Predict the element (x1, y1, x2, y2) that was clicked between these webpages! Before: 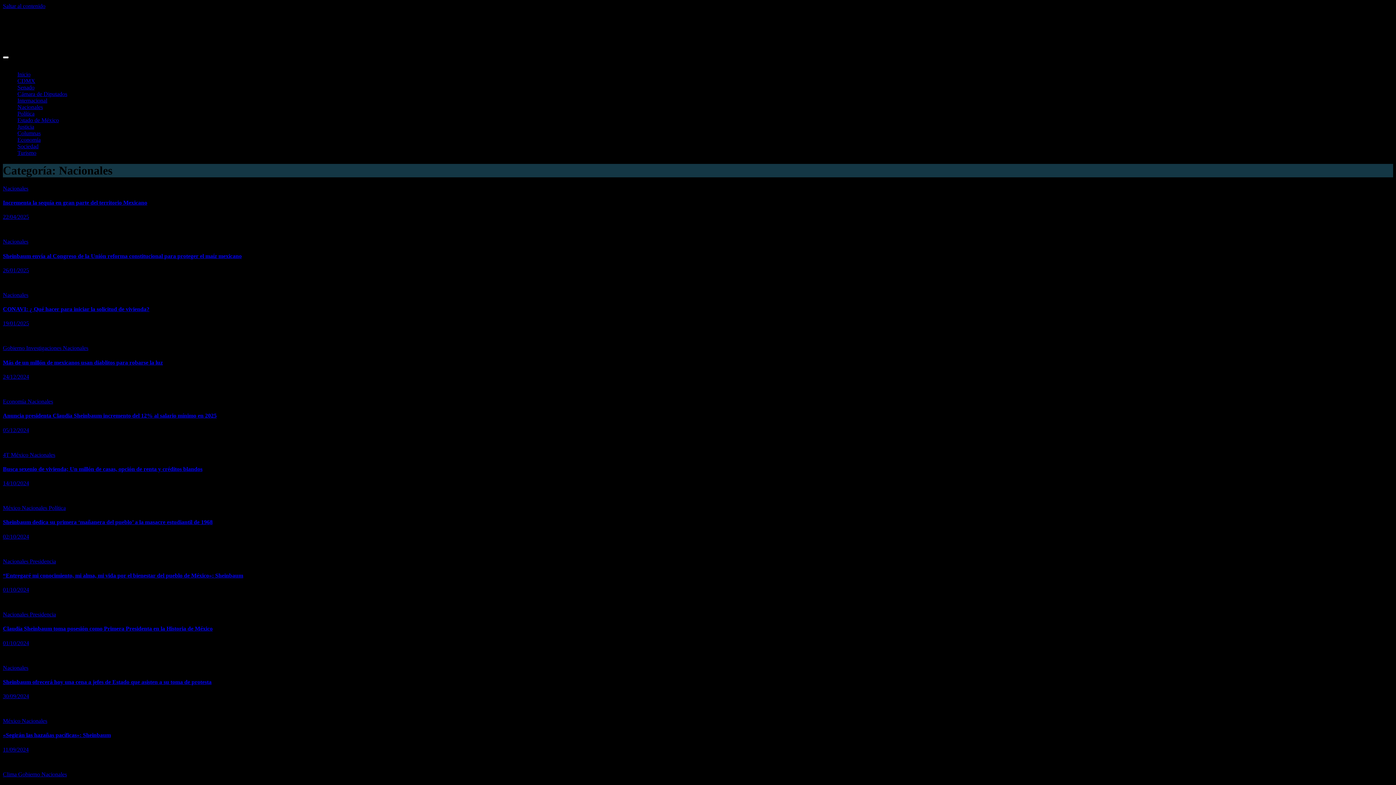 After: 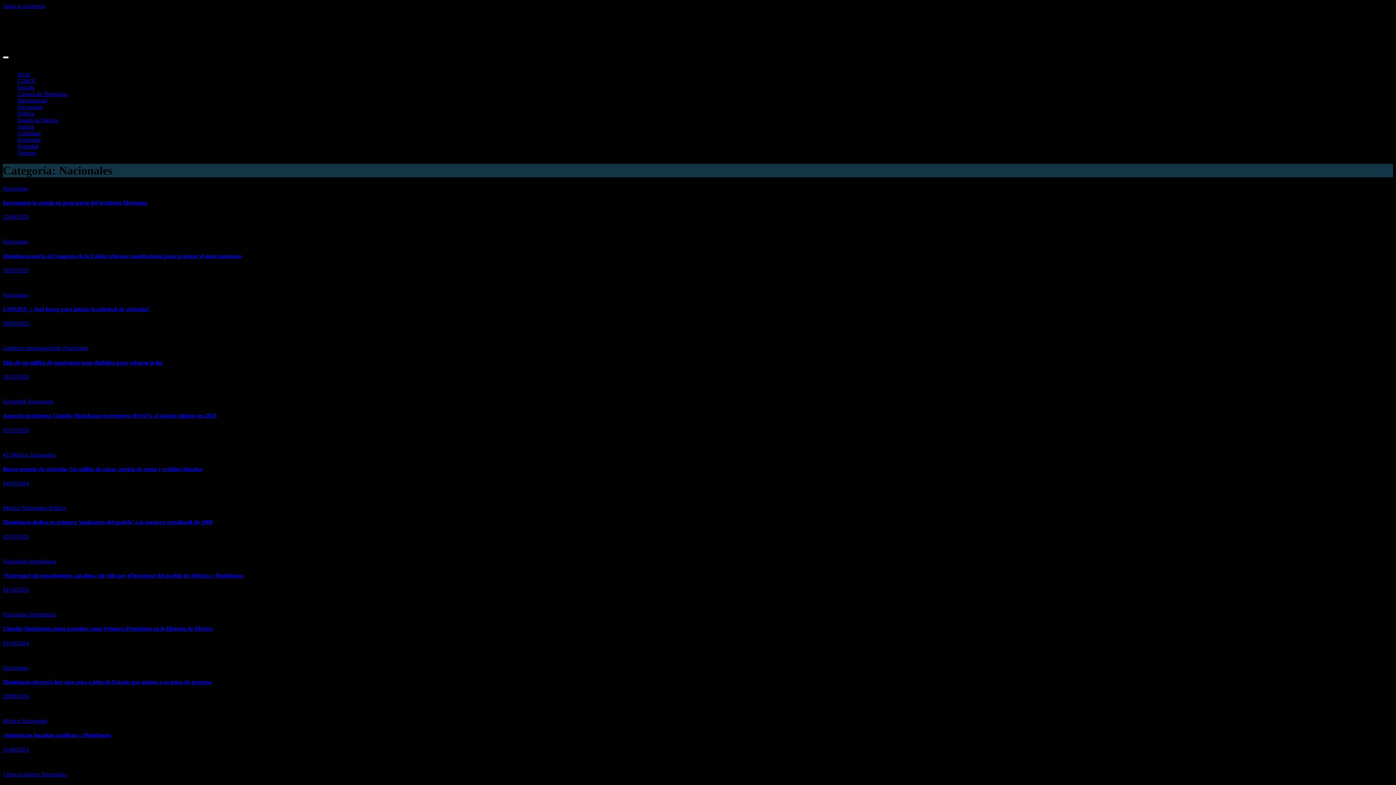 Action: label: Nacionales bbox: (41, 771, 66, 777)